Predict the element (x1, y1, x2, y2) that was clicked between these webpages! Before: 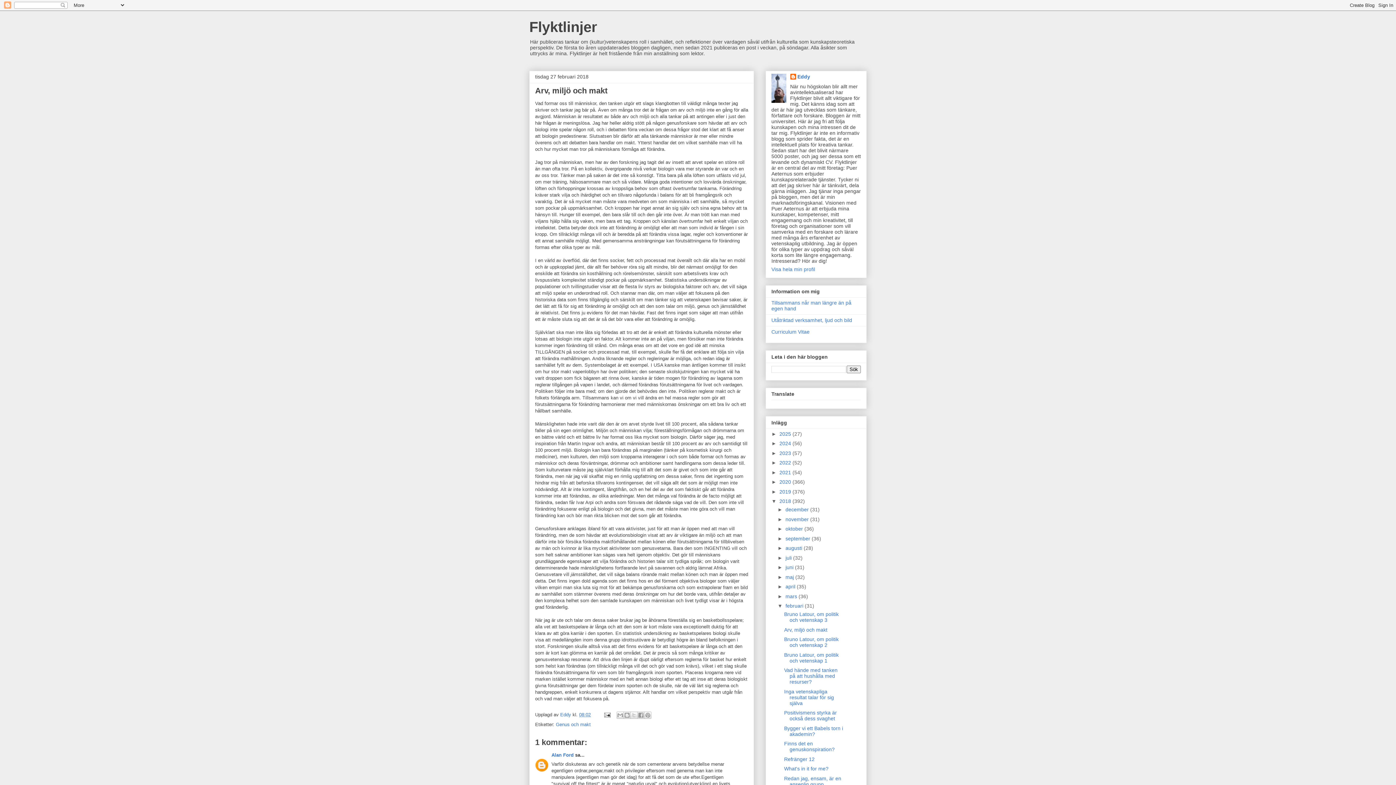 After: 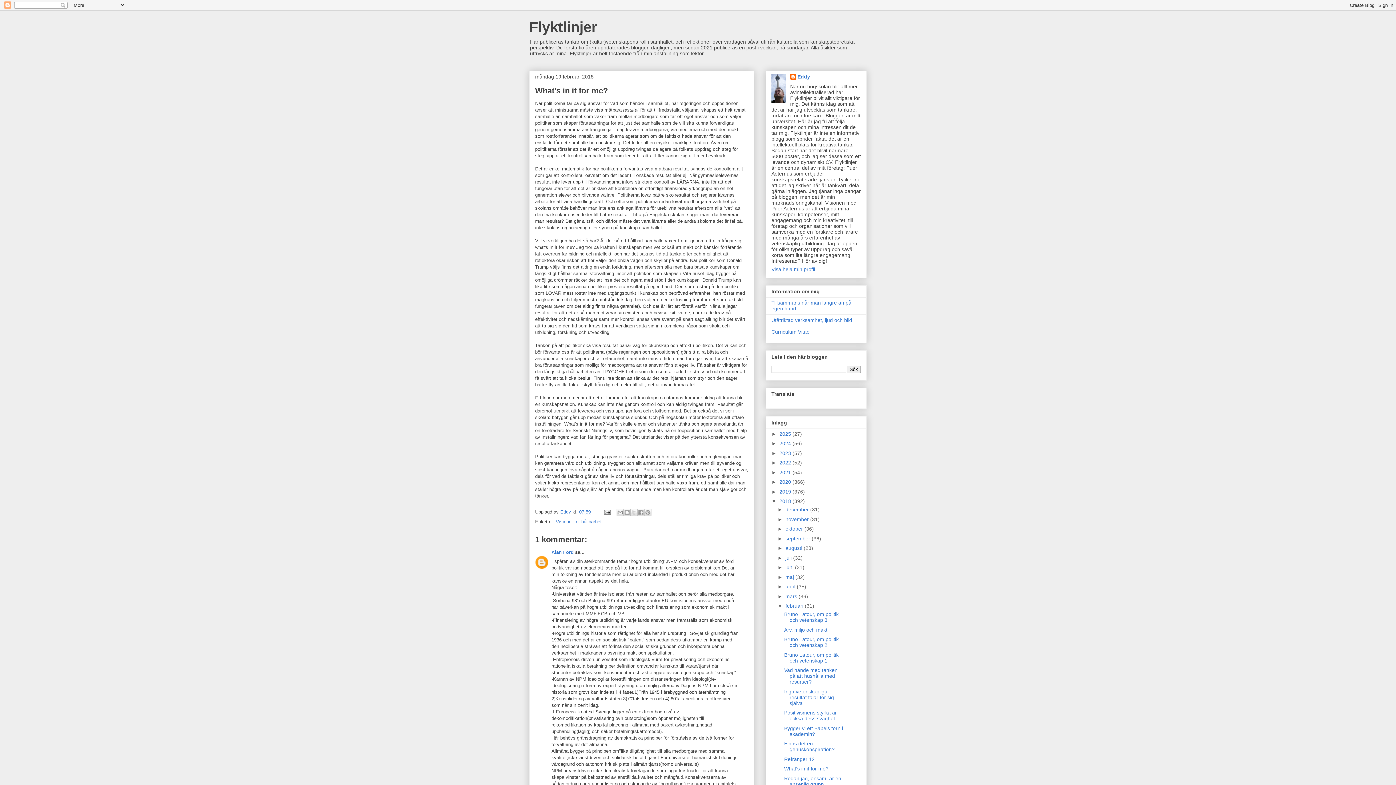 Action: label: What's in it for me? bbox: (784, 766, 828, 772)